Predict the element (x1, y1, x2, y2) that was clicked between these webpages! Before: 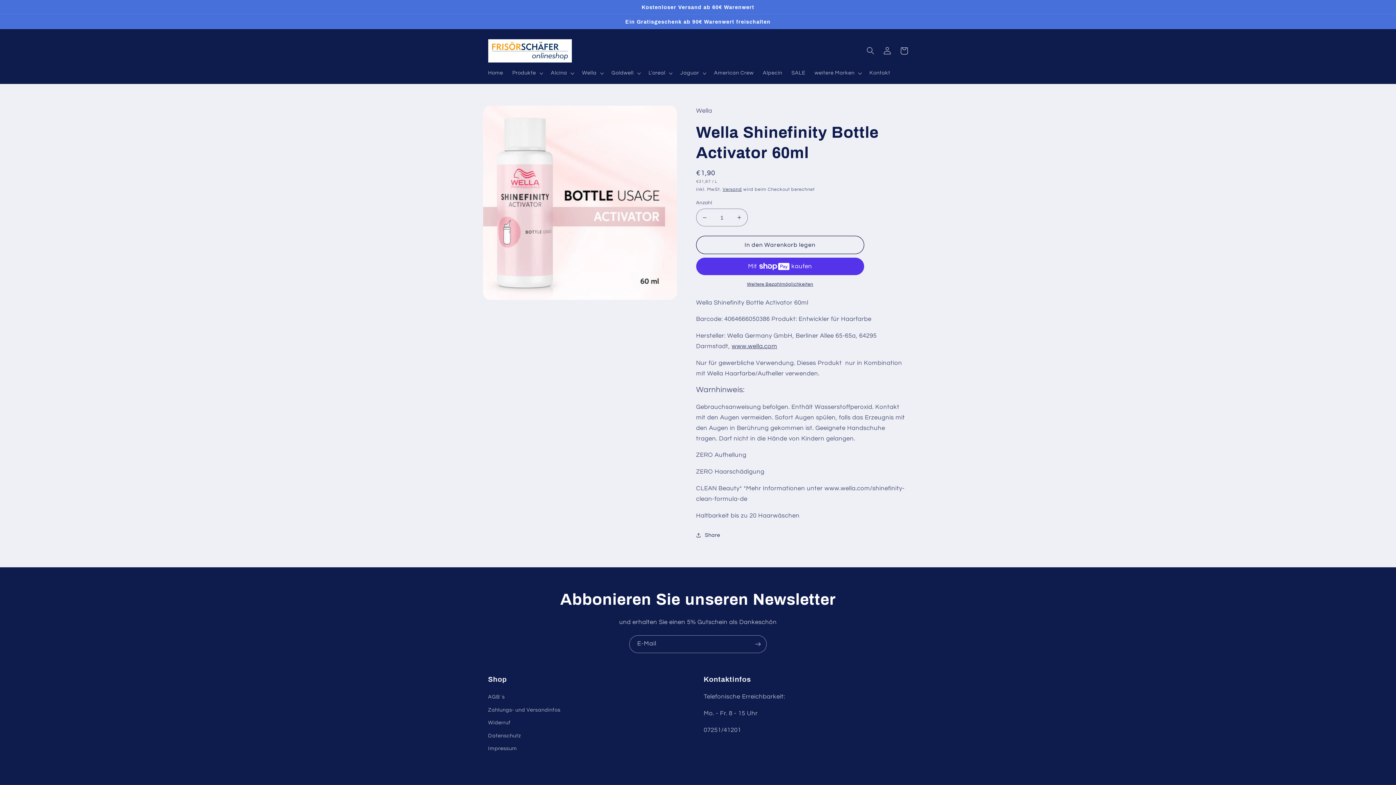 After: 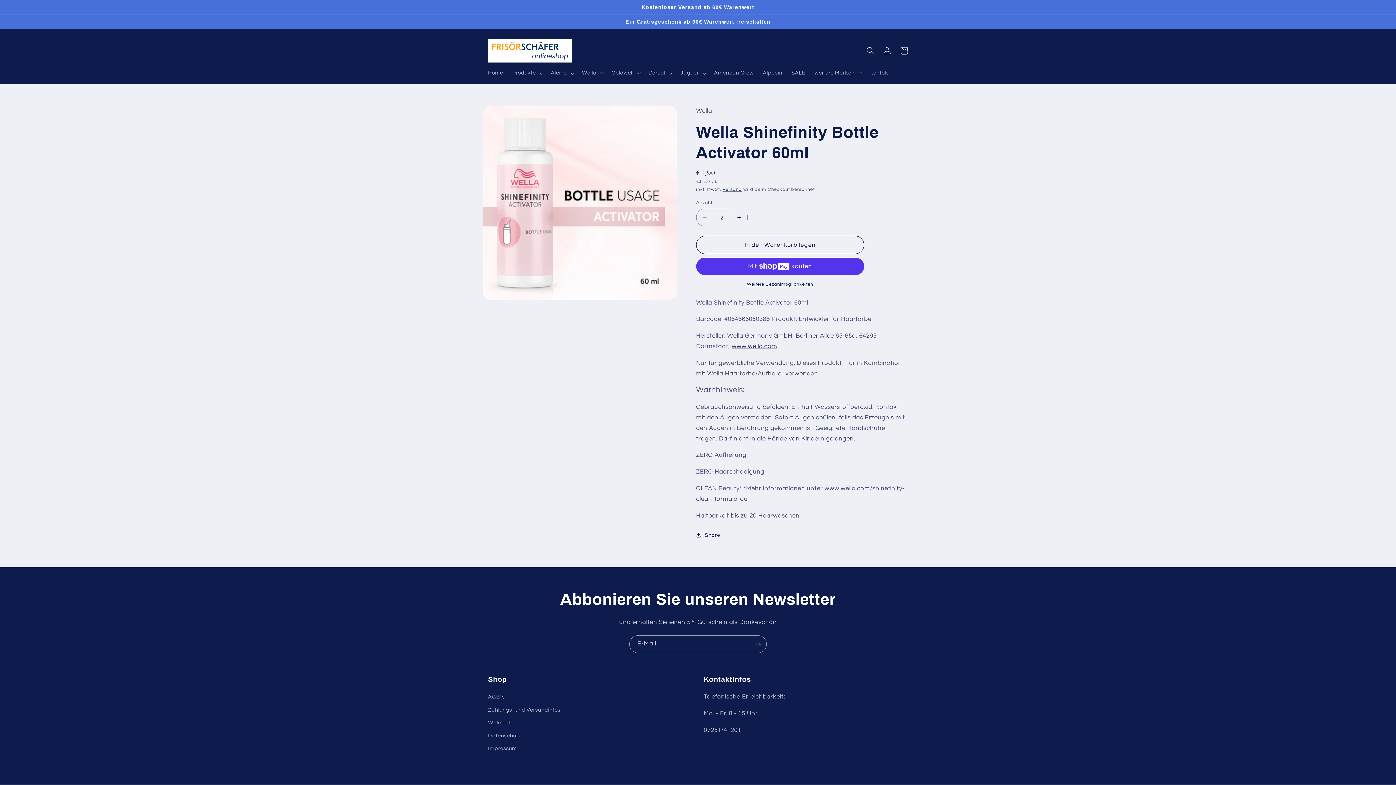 Action: label: Erhöhe die Menge für Wella Shinefinity Bottle Activator 60ml bbox: (731, 208, 747, 226)